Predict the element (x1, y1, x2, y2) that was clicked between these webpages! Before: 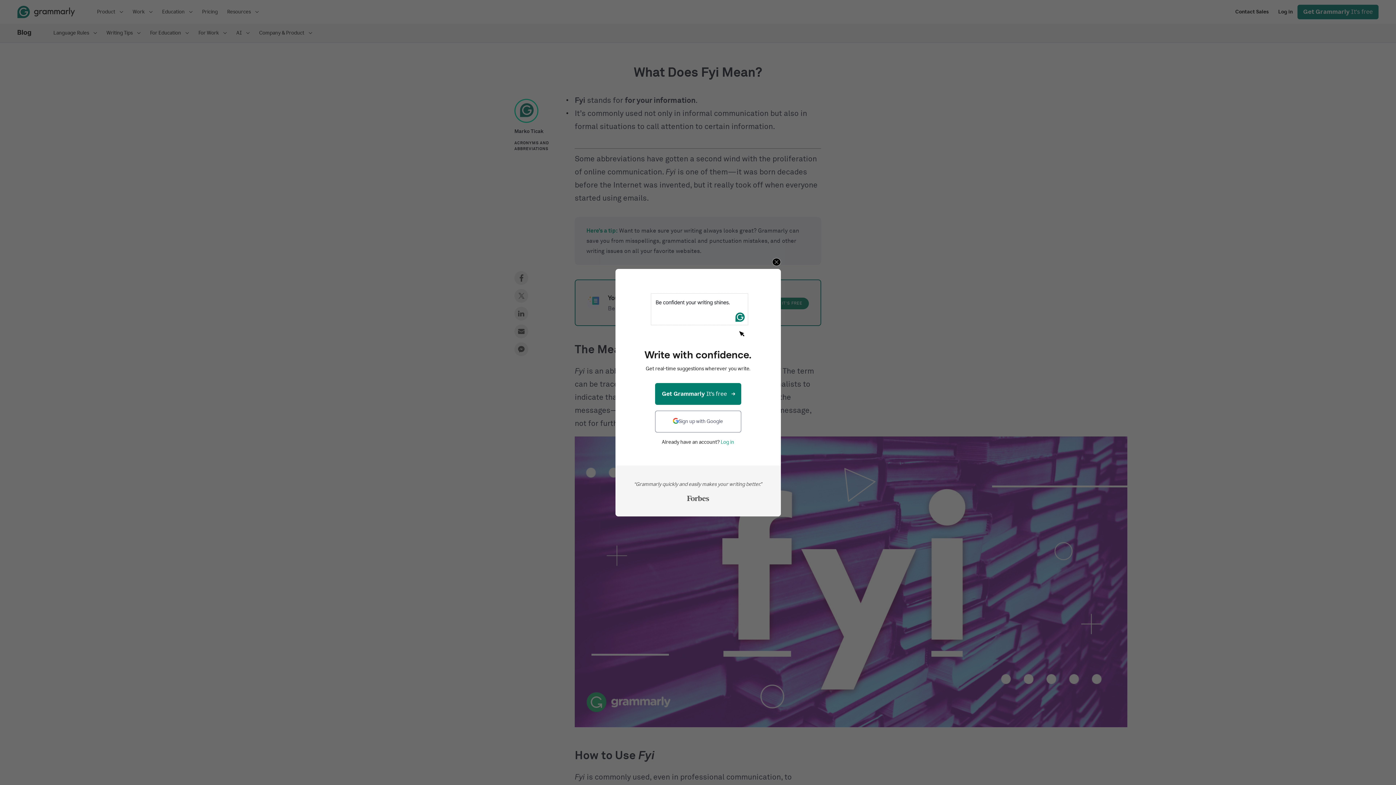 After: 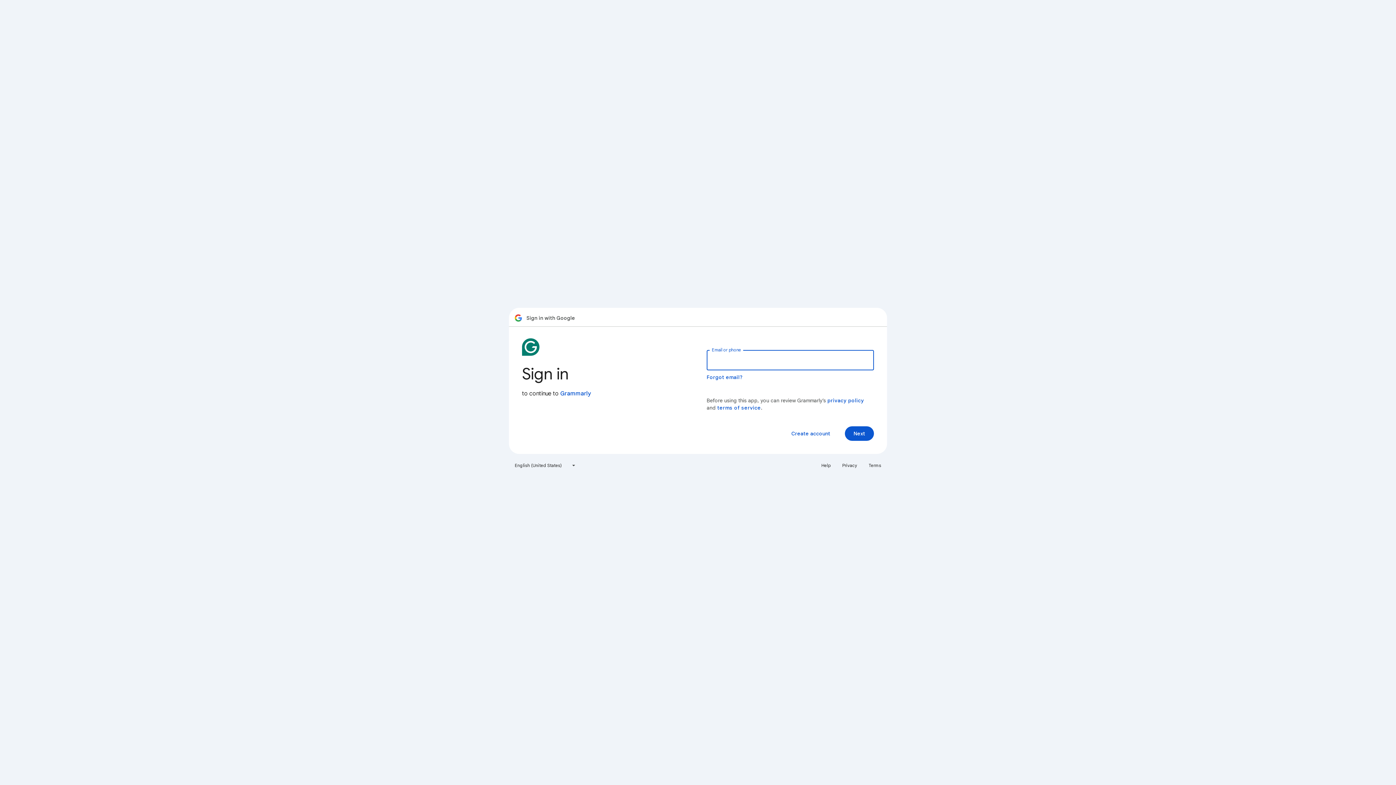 Action: label: Sign up with Google bbox: (655, 410, 741, 432)